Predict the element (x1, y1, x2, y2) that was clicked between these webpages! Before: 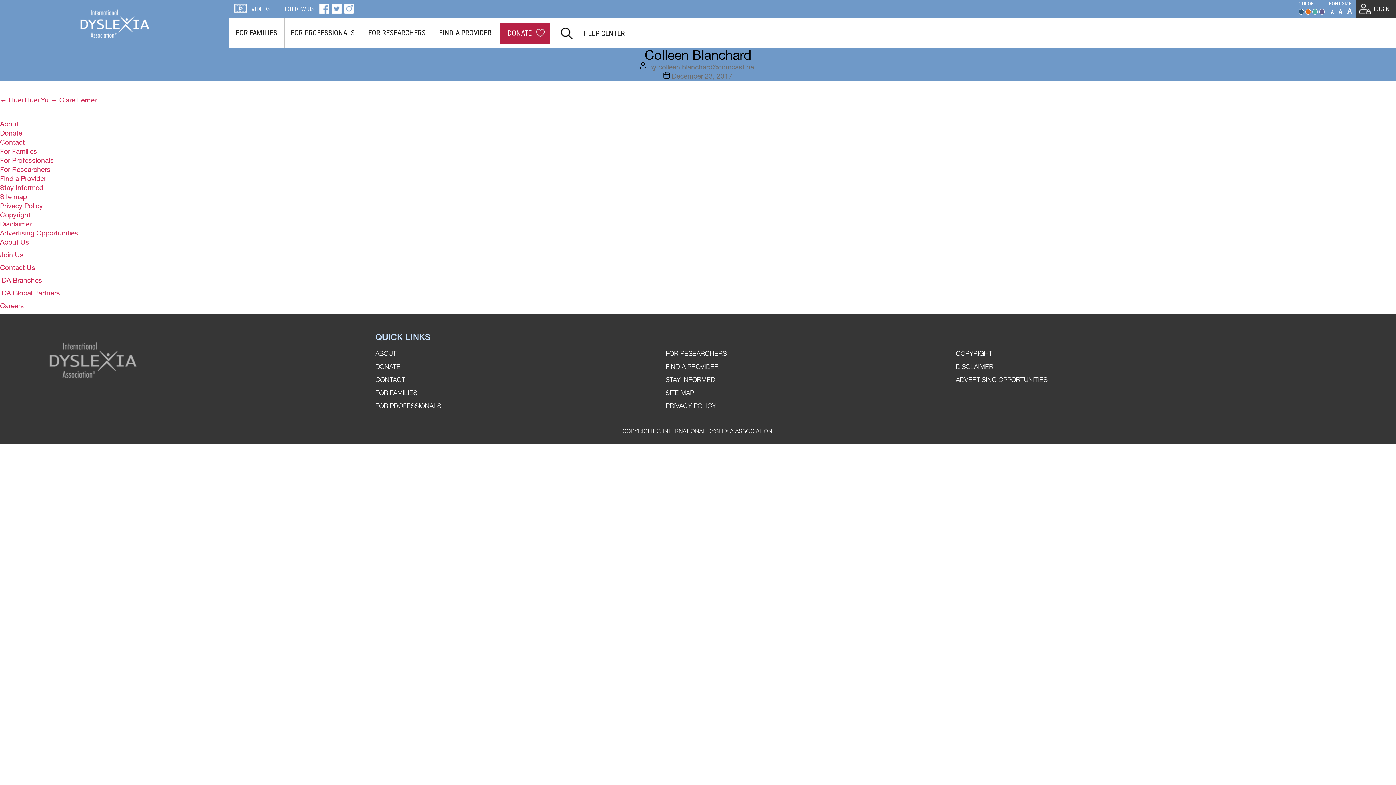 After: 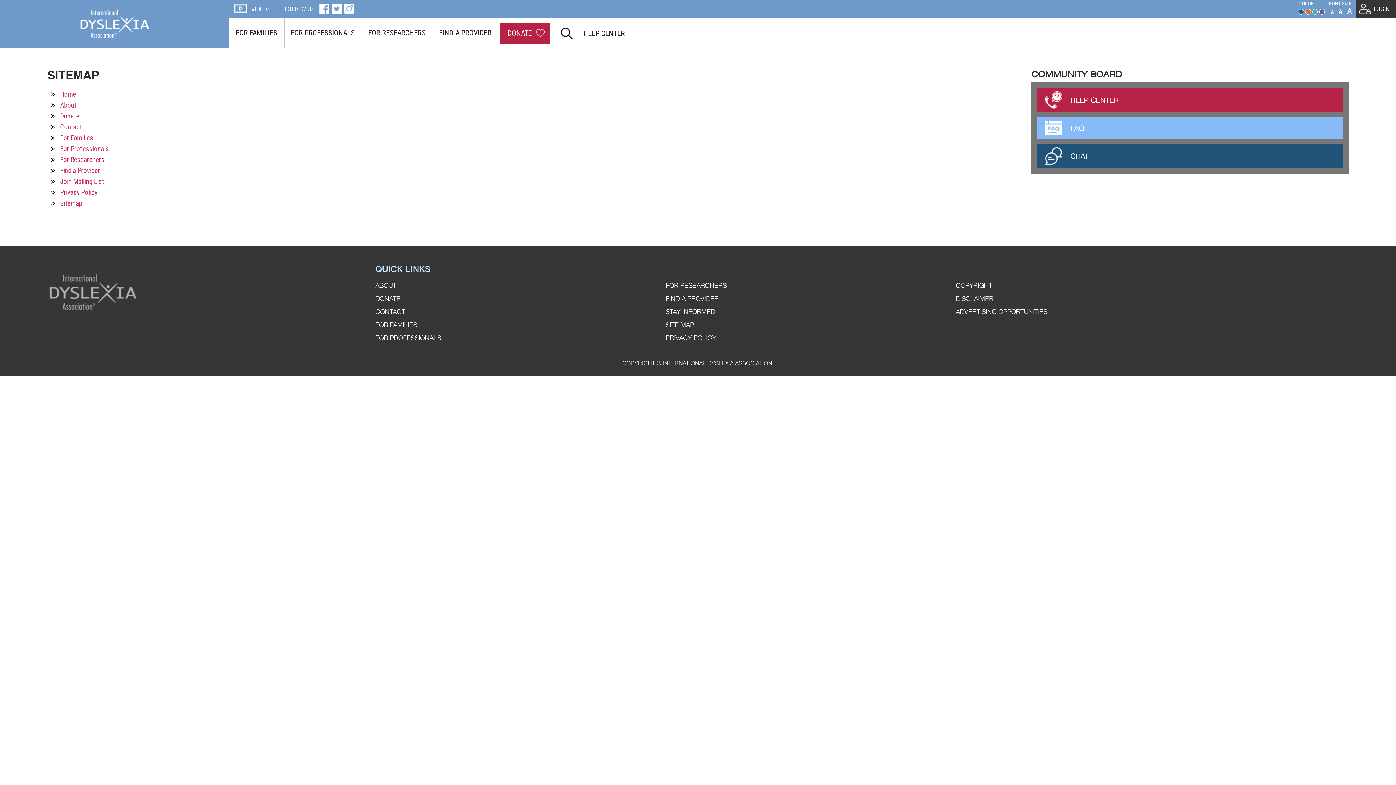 Action: label: Site map bbox: (0, 192, 26, 200)